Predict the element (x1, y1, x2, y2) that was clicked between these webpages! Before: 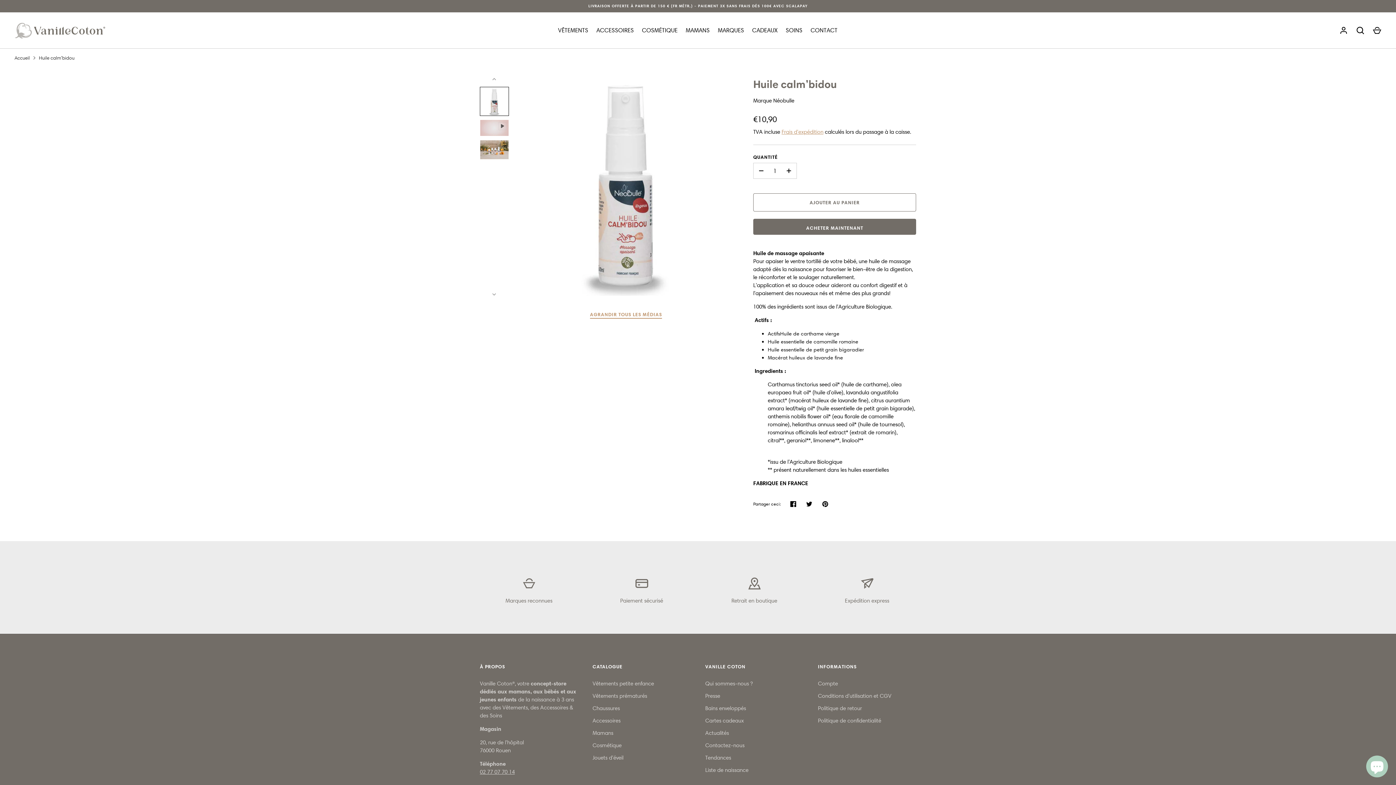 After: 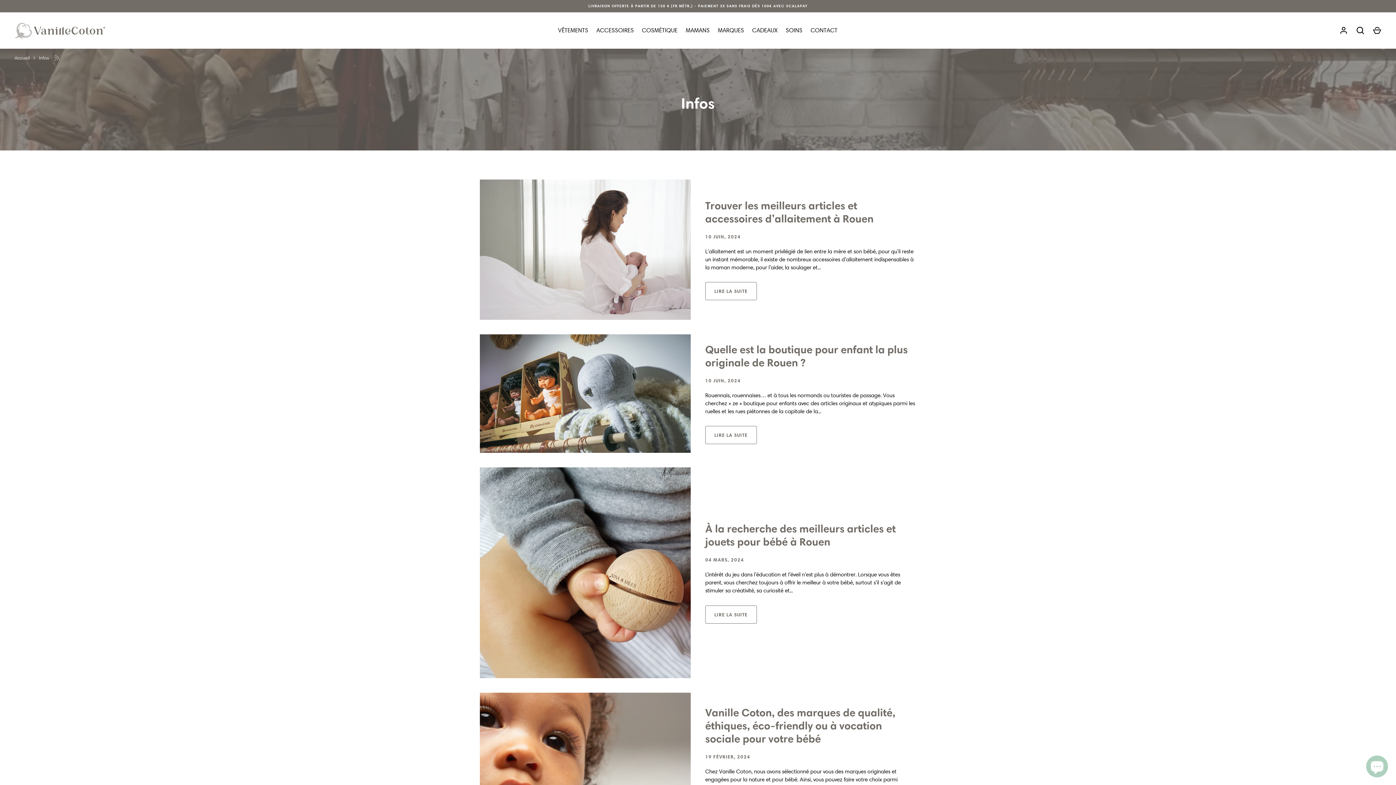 Action: label: Actualités bbox: (705, 730, 729, 736)